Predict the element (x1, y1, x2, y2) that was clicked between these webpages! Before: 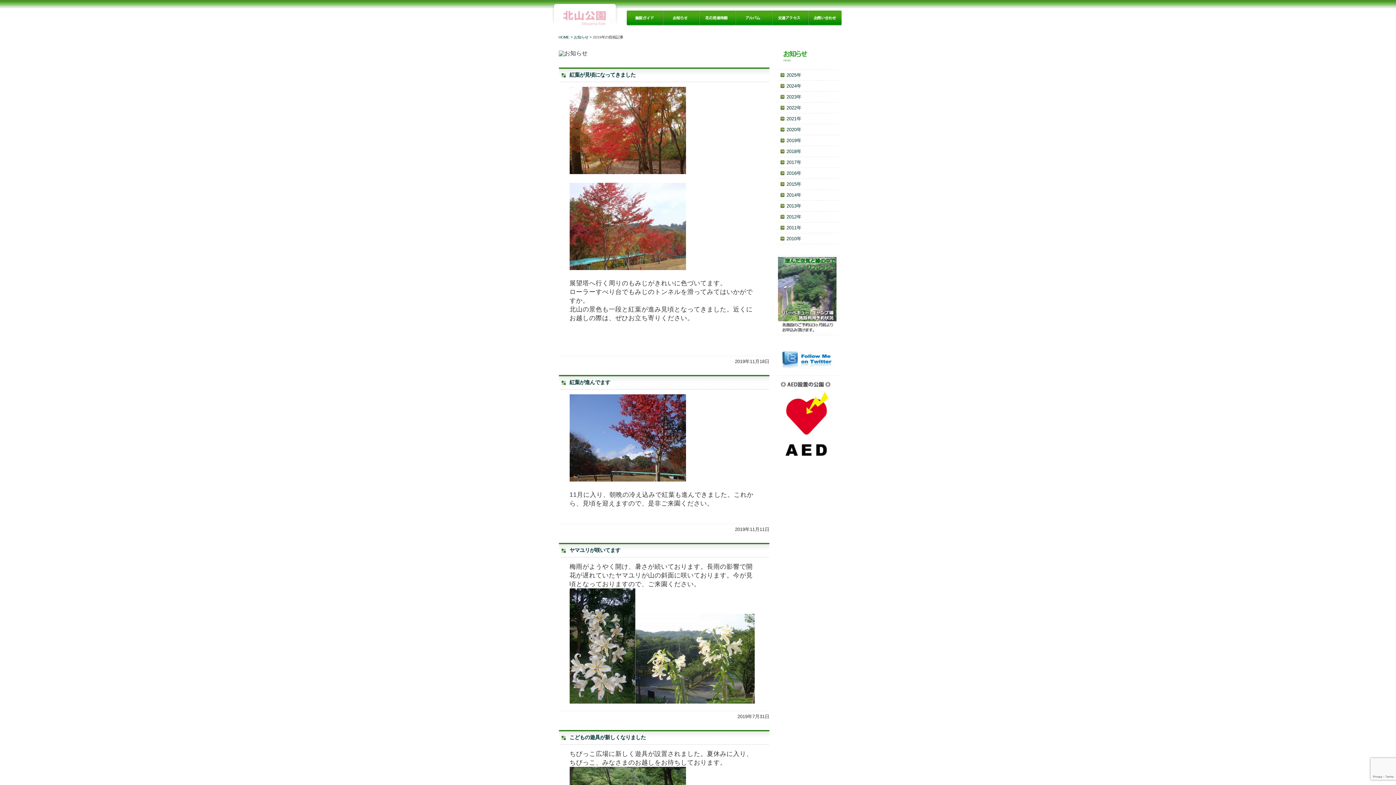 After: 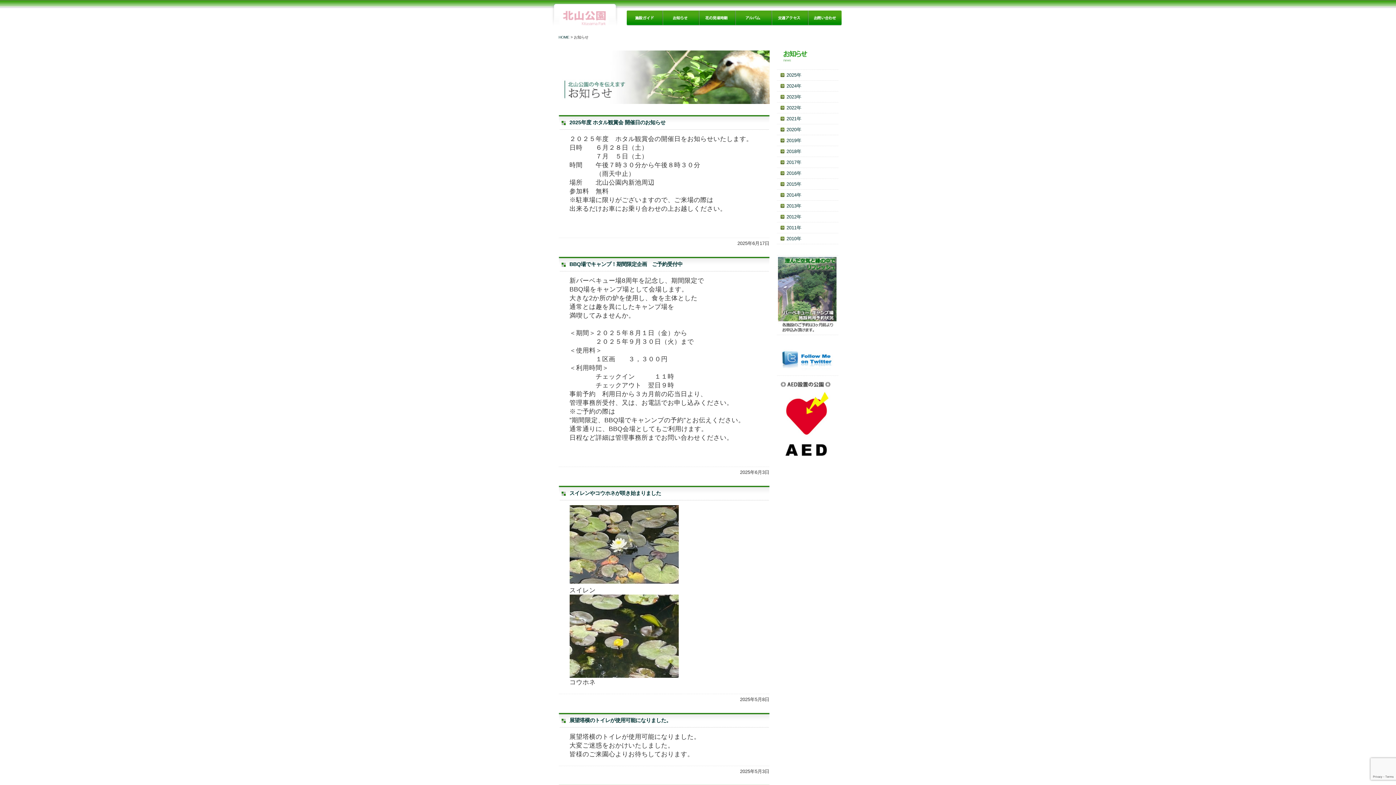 Action: bbox: (574, 35, 588, 39) label: お知らせ